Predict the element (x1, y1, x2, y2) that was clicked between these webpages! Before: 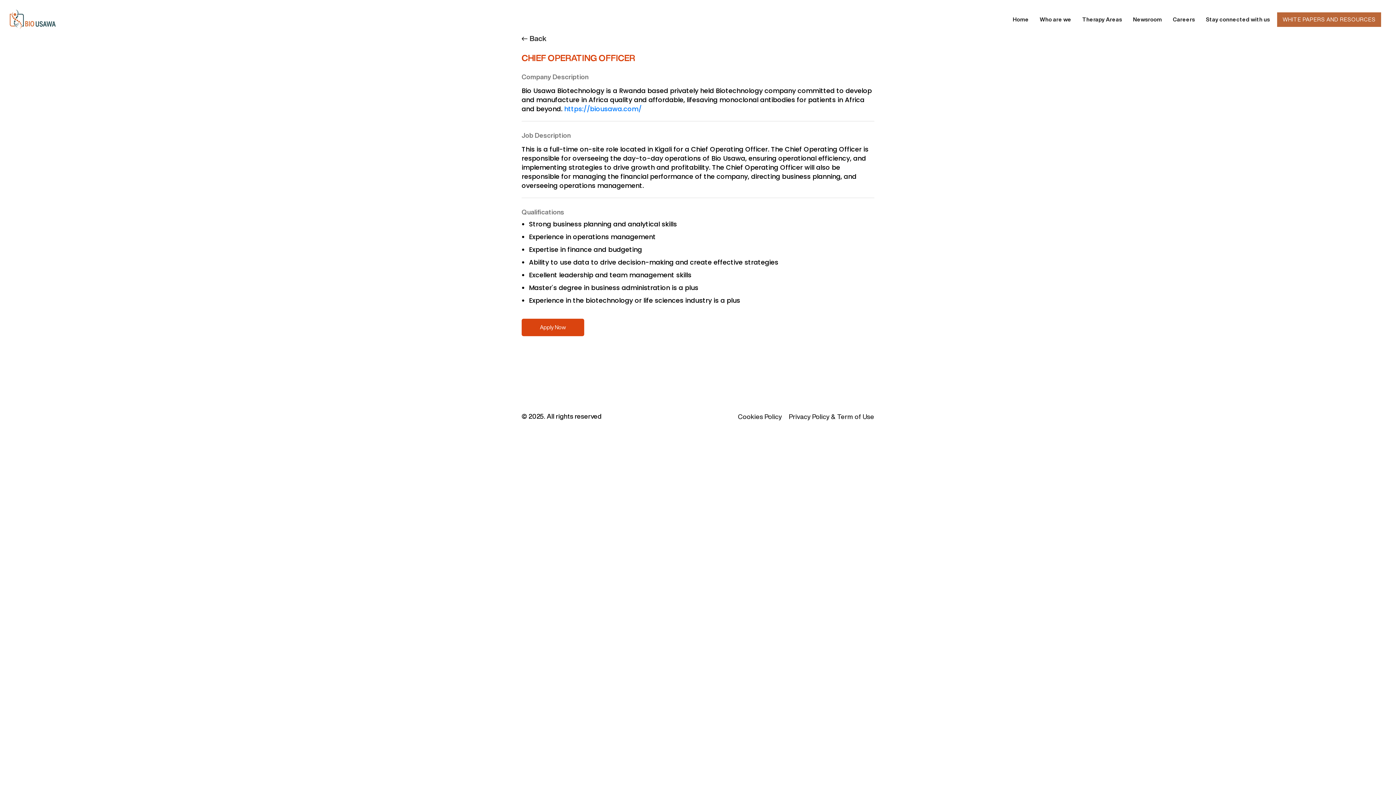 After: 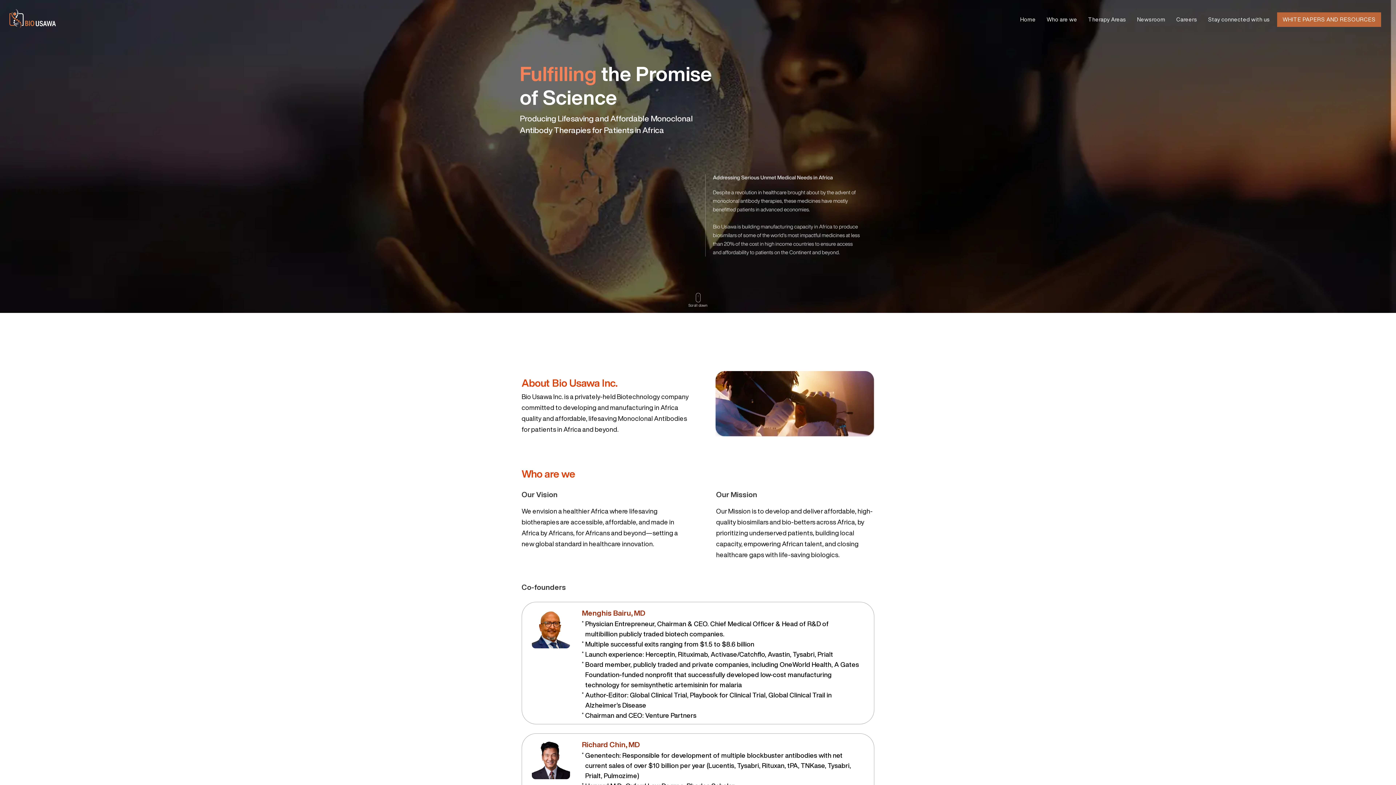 Action: bbox: (9, 9, 56, 29)